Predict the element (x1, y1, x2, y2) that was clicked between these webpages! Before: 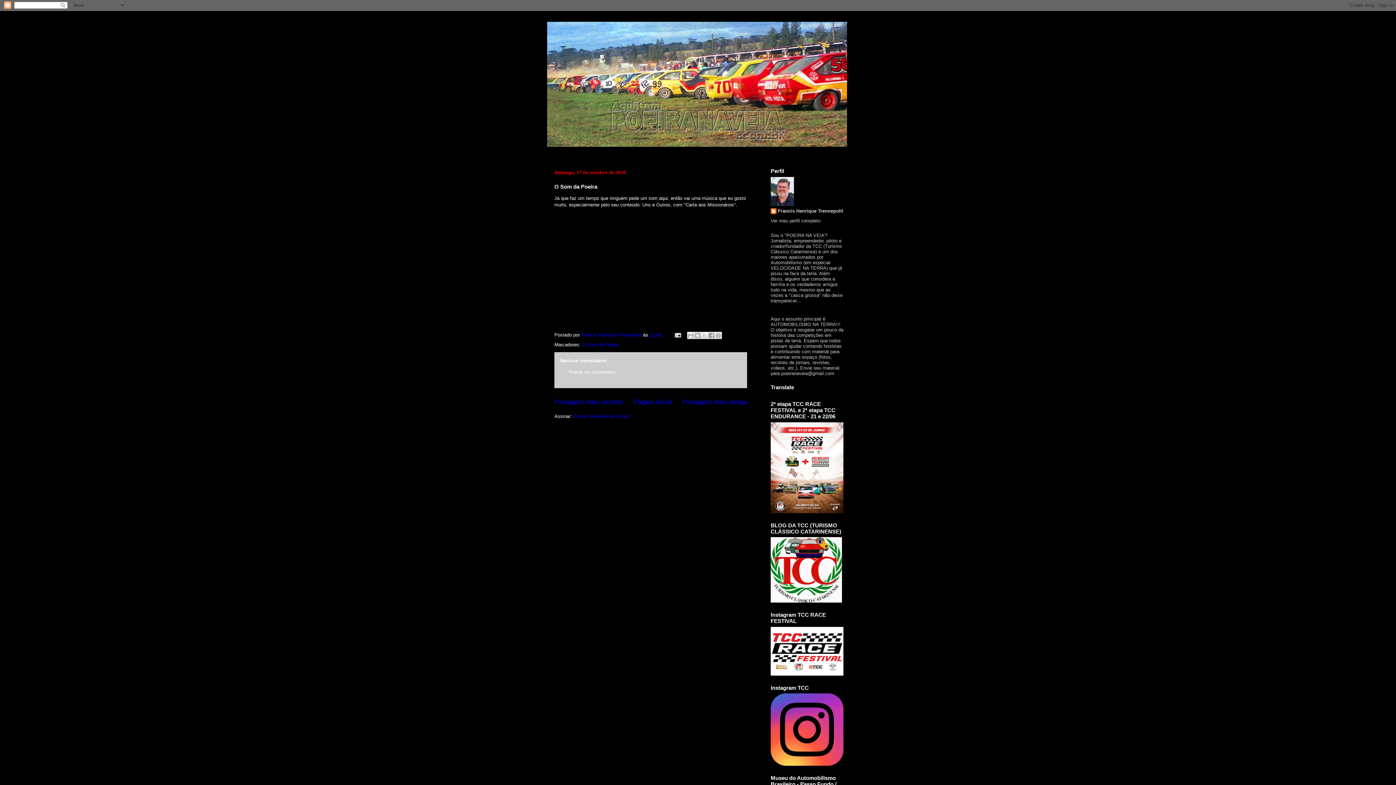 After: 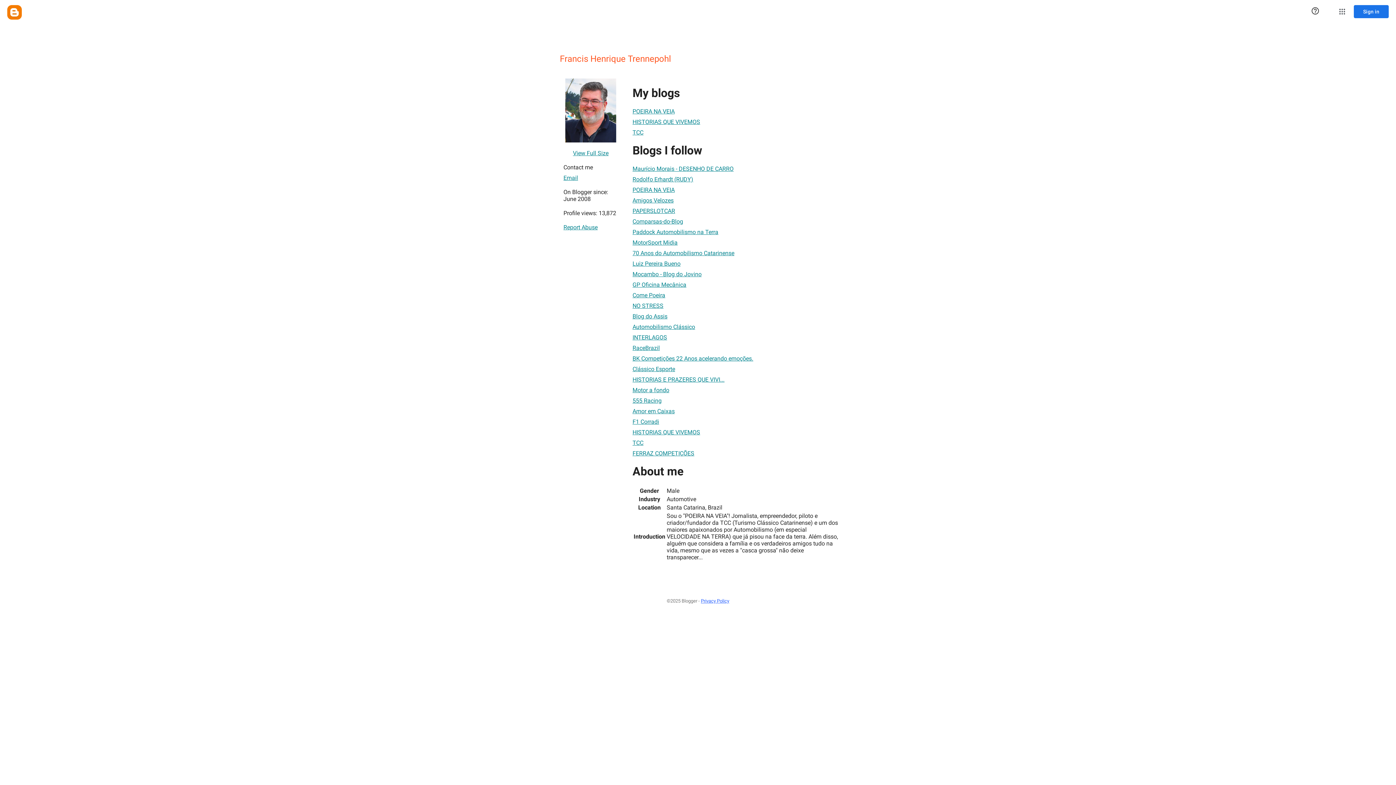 Action: bbox: (770, 218, 820, 223) label: Ver meu perfil completo